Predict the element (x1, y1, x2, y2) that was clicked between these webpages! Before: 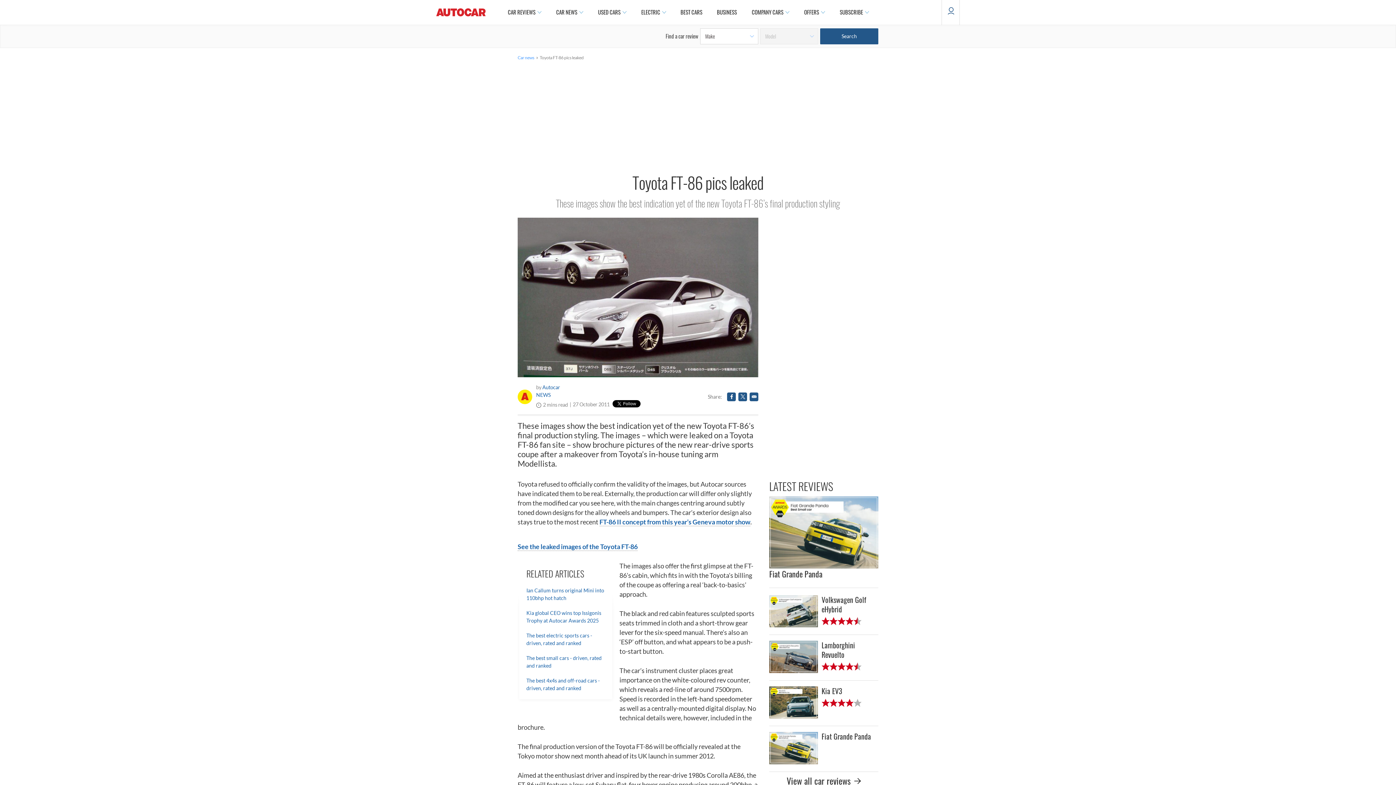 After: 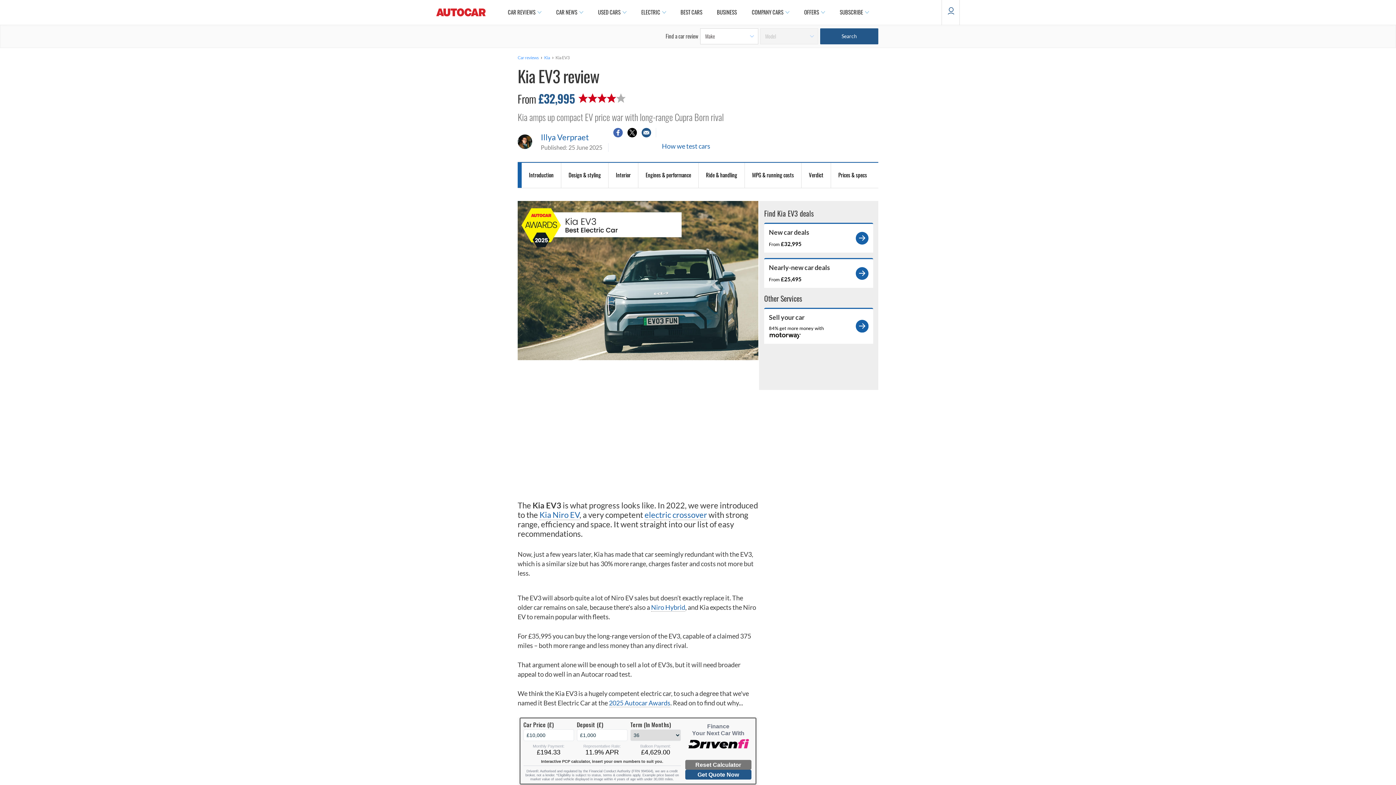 Action: bbox: (769, 686, 878, 726) label: Kia EV3